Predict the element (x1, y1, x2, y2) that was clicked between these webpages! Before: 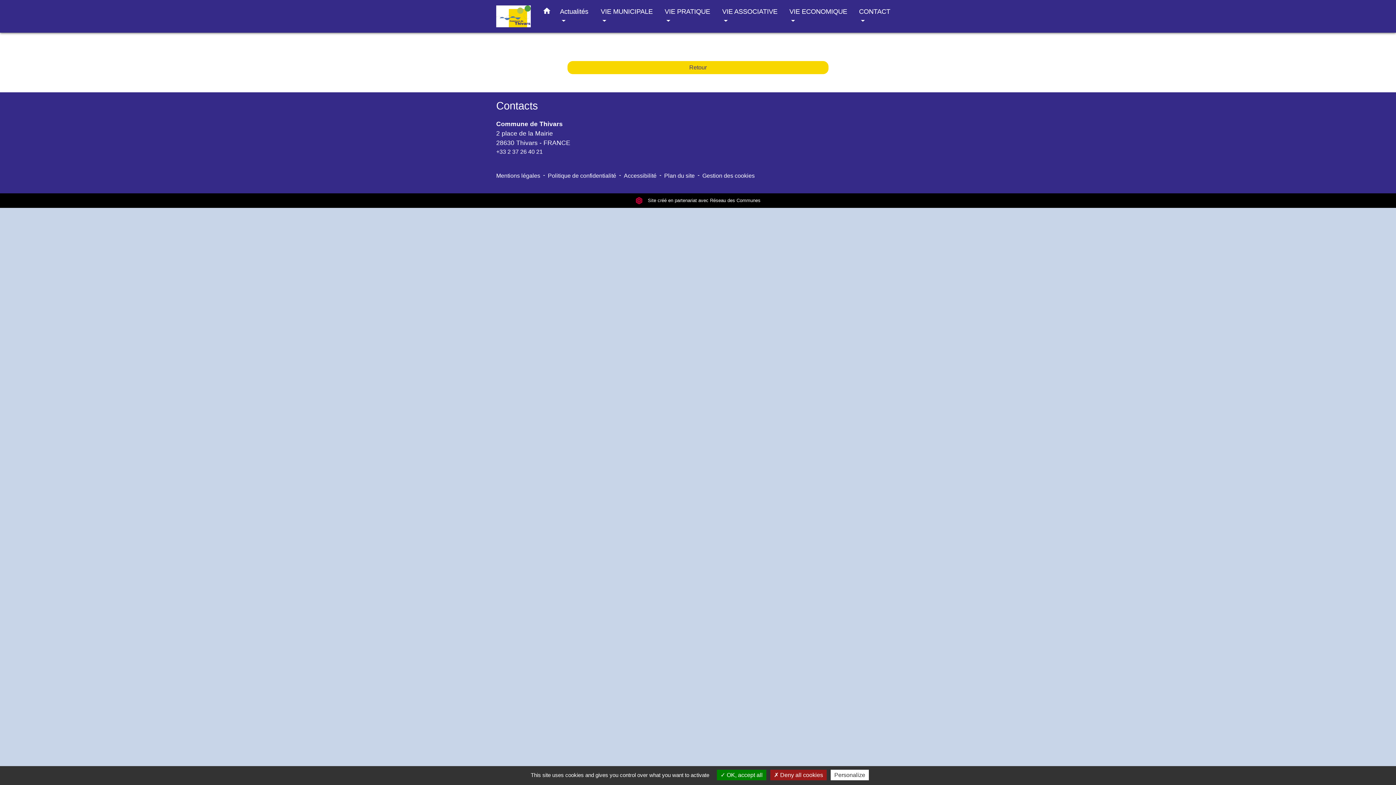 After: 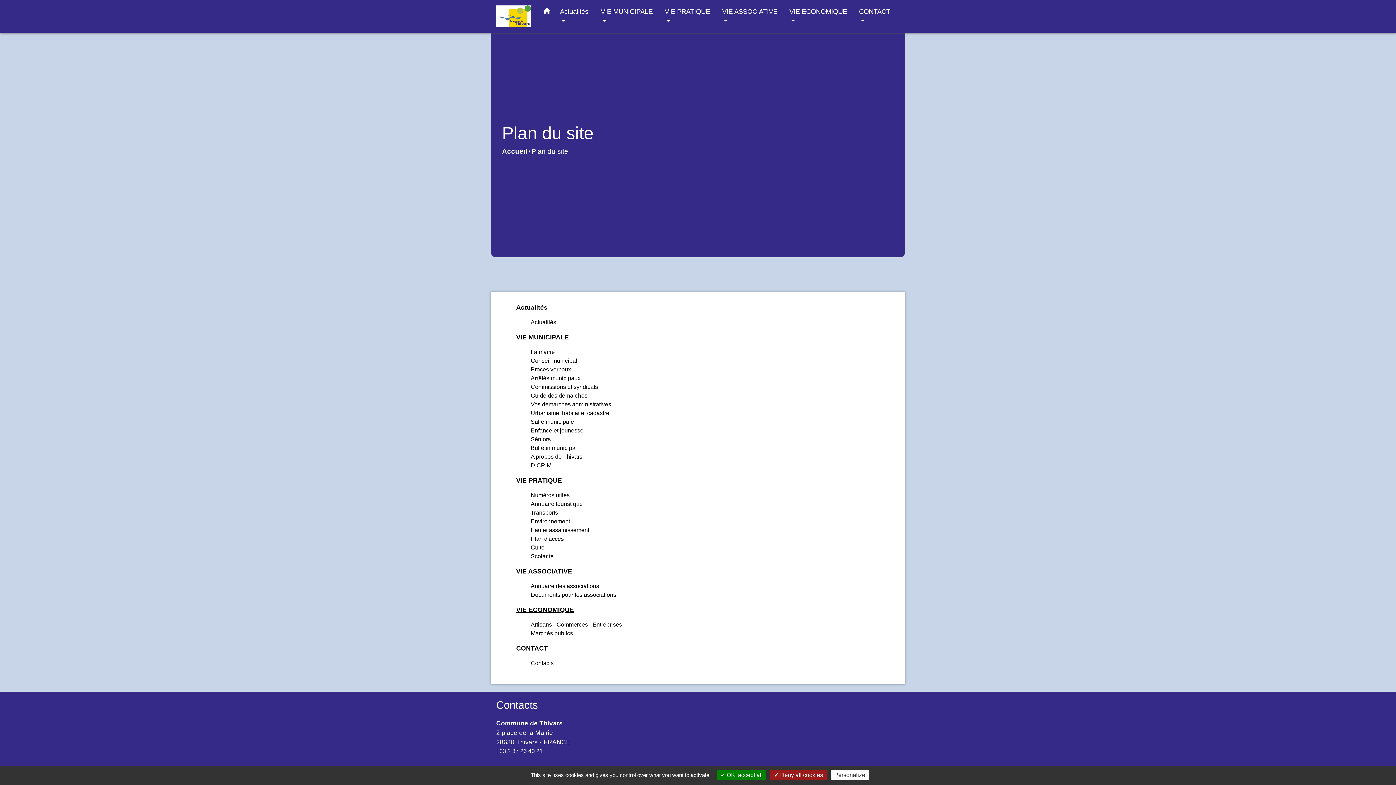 Action: bbox: (664, 172, 694, 178) label: Plan du site